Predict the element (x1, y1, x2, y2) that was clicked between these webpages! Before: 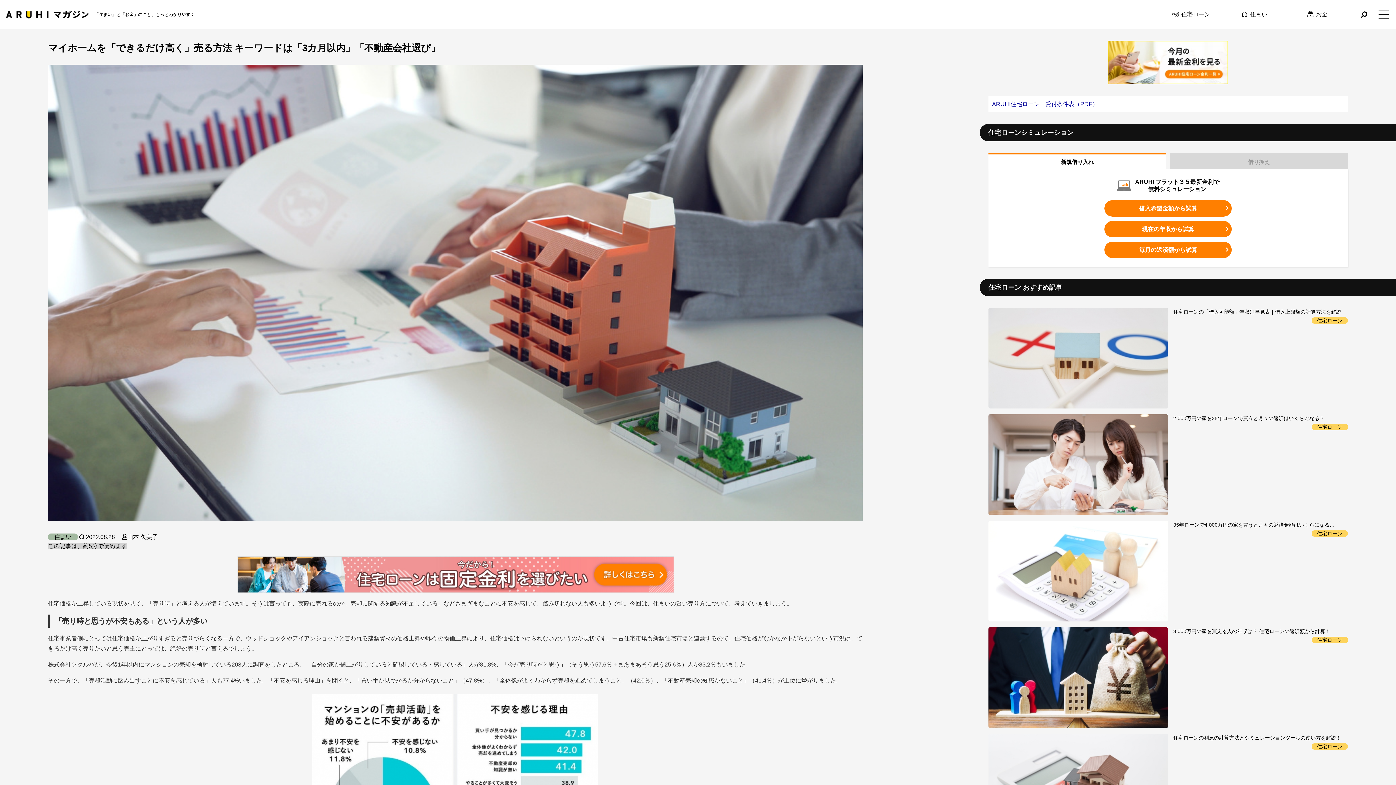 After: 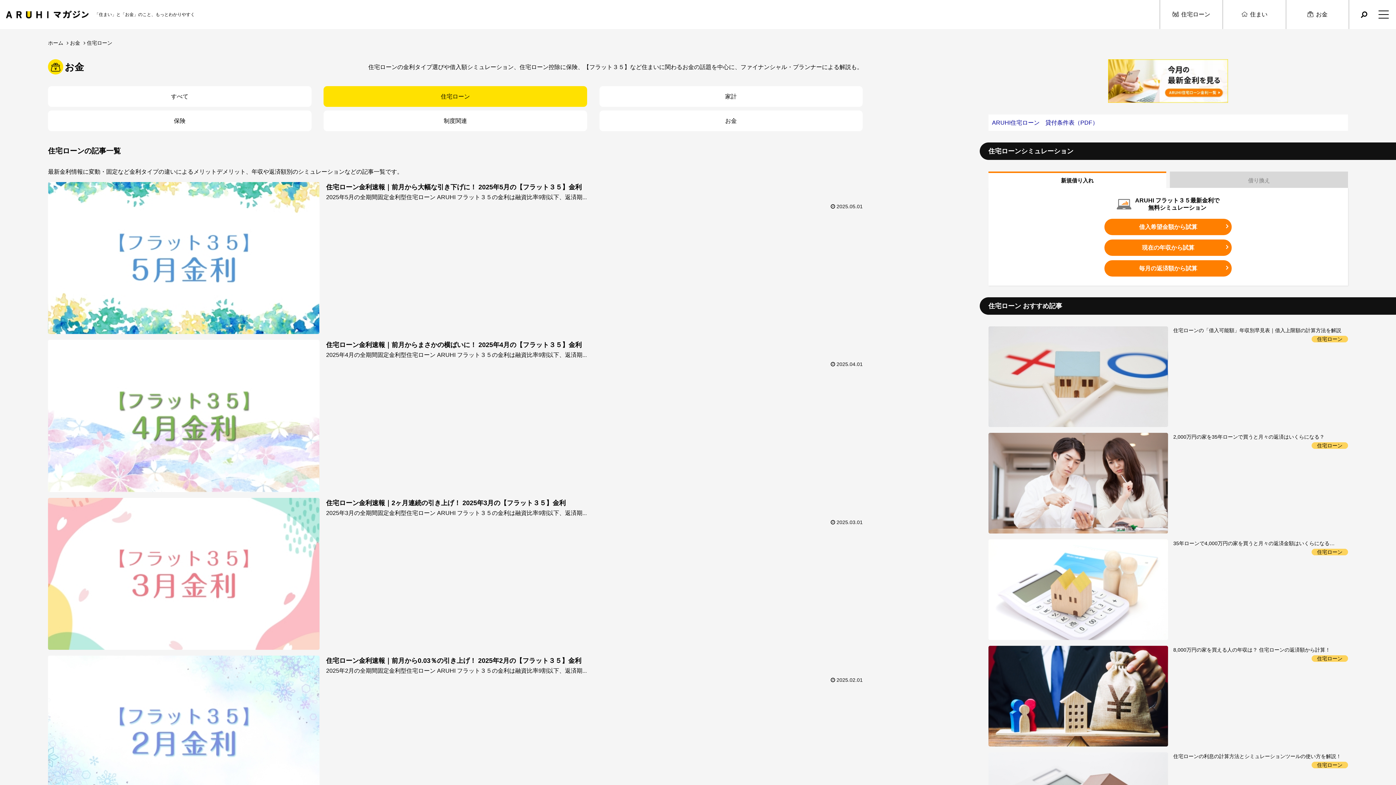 Action: label: 住宅ローン bbox: (1160, 0, 1223, 29)